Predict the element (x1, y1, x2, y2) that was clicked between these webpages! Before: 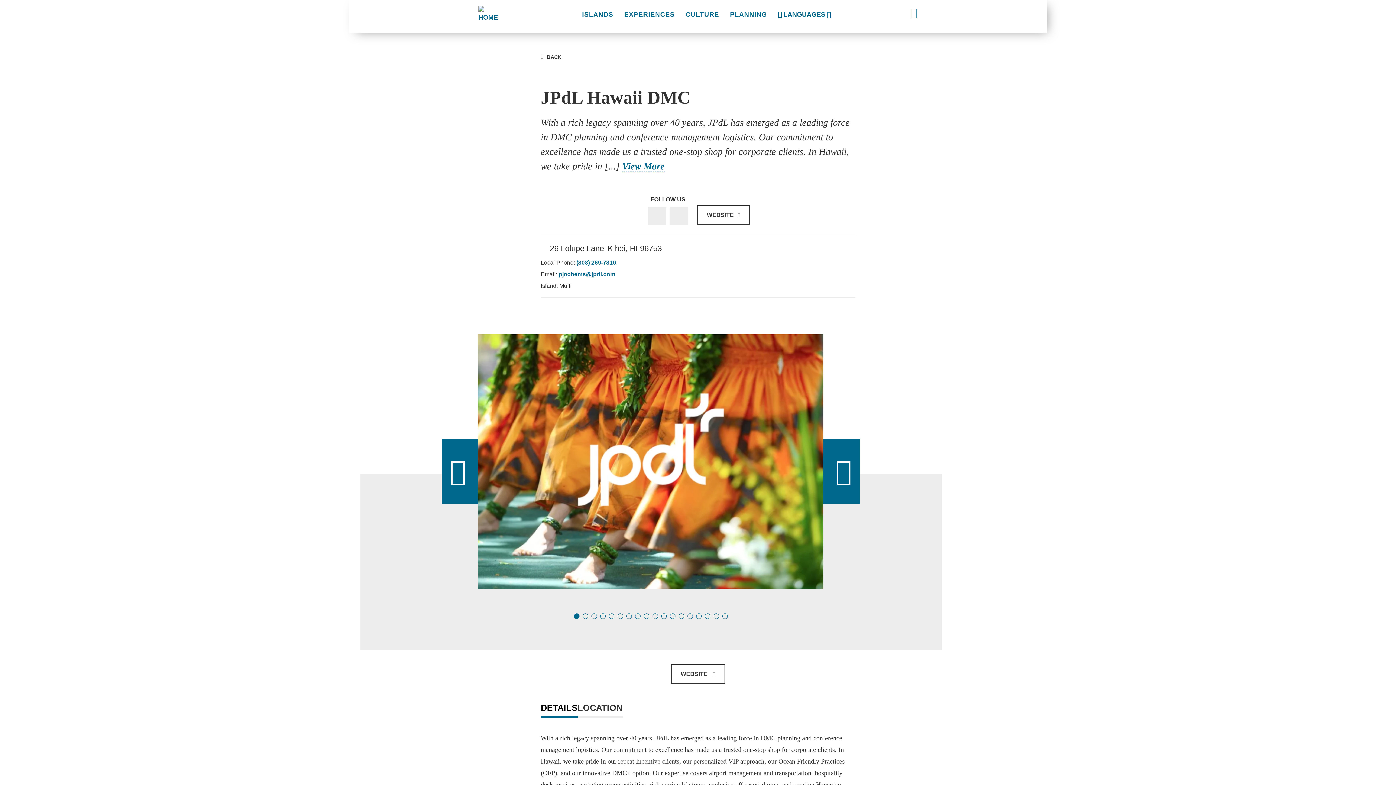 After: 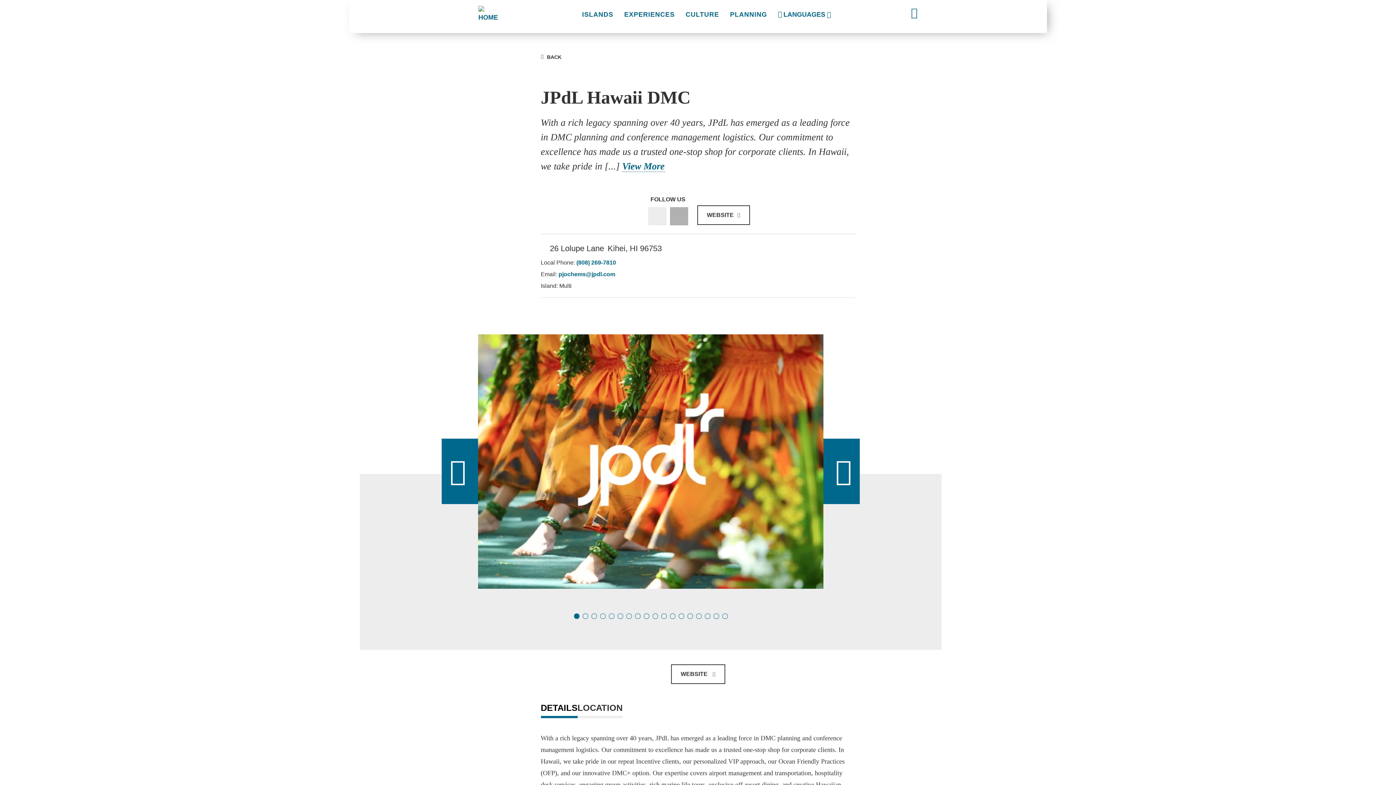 Action: bbox: (670, 207, 688, 225) label: instagram